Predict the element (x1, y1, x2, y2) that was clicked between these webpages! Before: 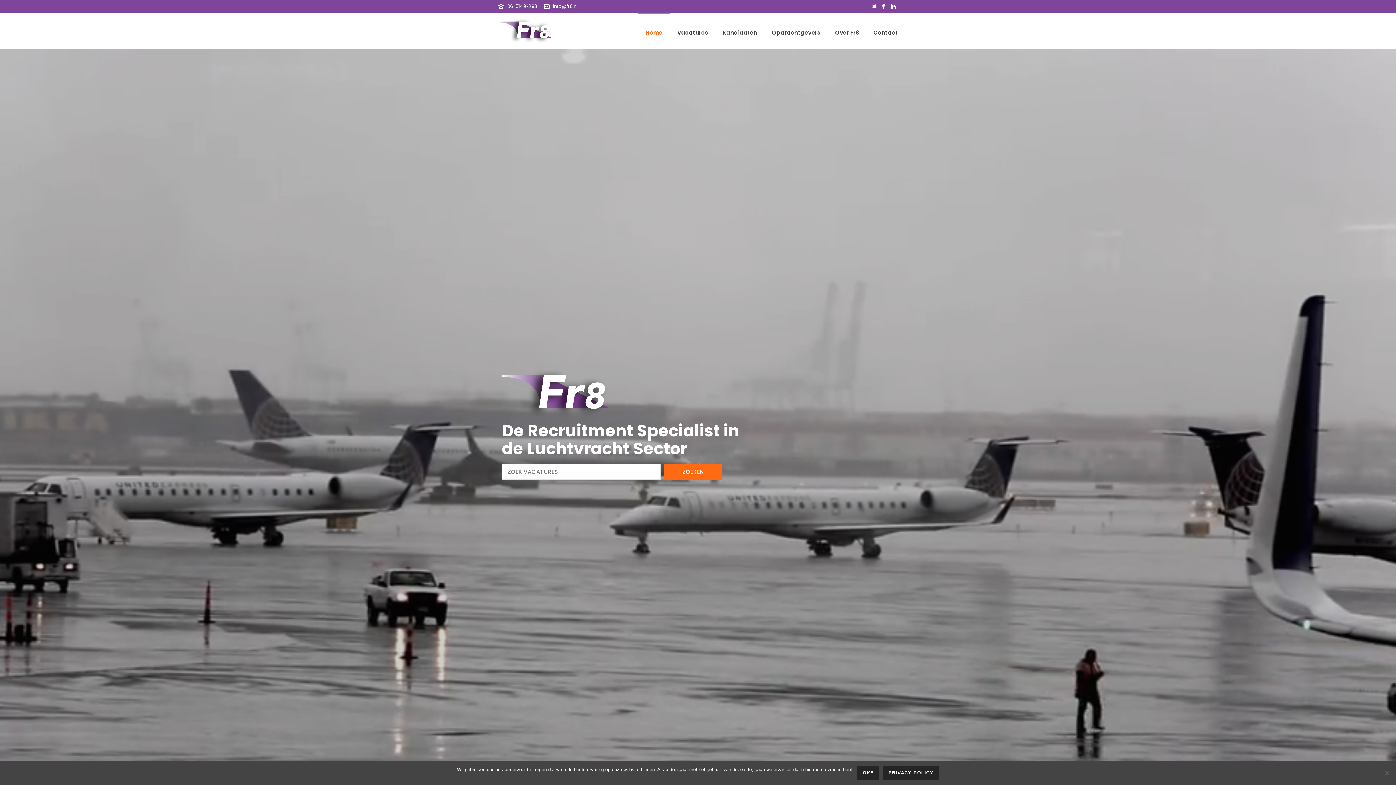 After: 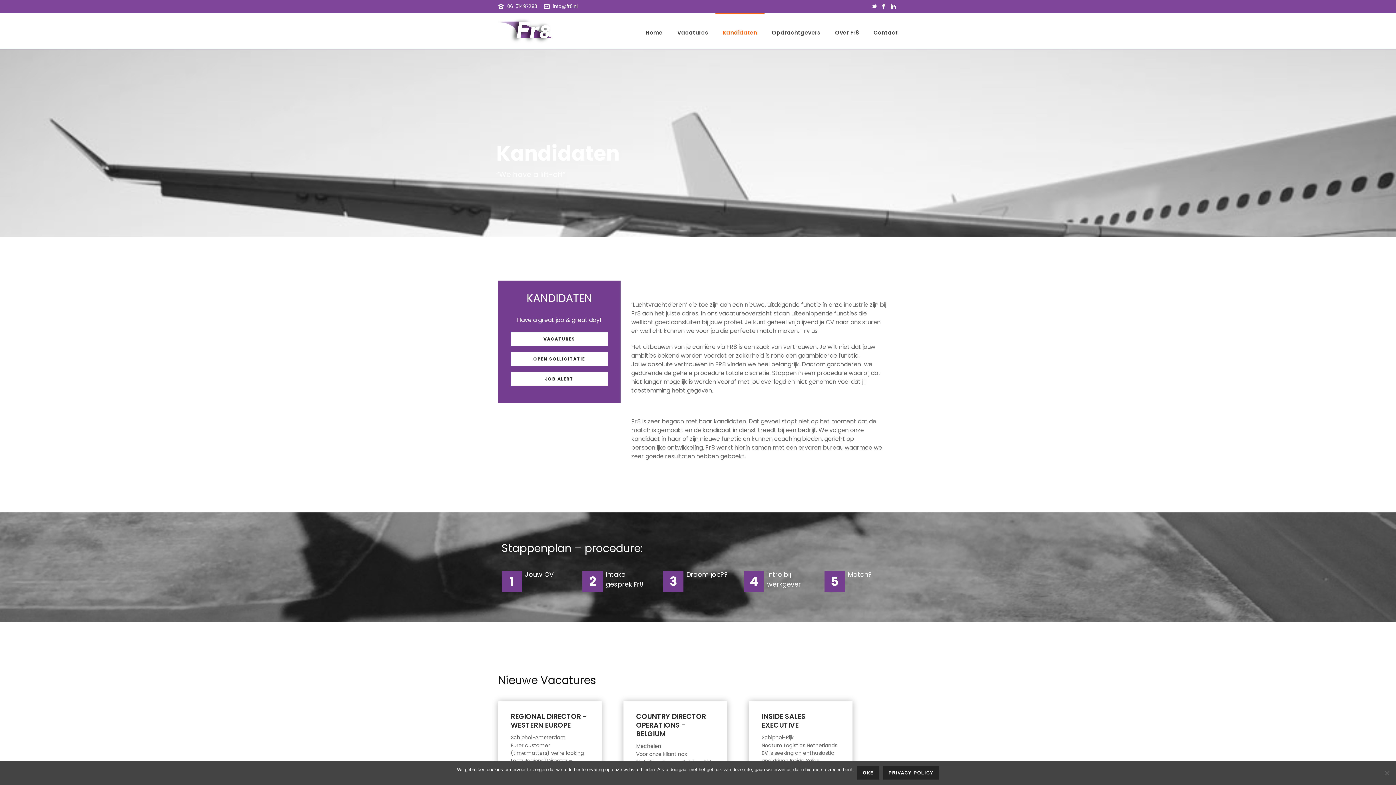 Action: bbox: (715, 12, 764, 49) label: Kandidaten